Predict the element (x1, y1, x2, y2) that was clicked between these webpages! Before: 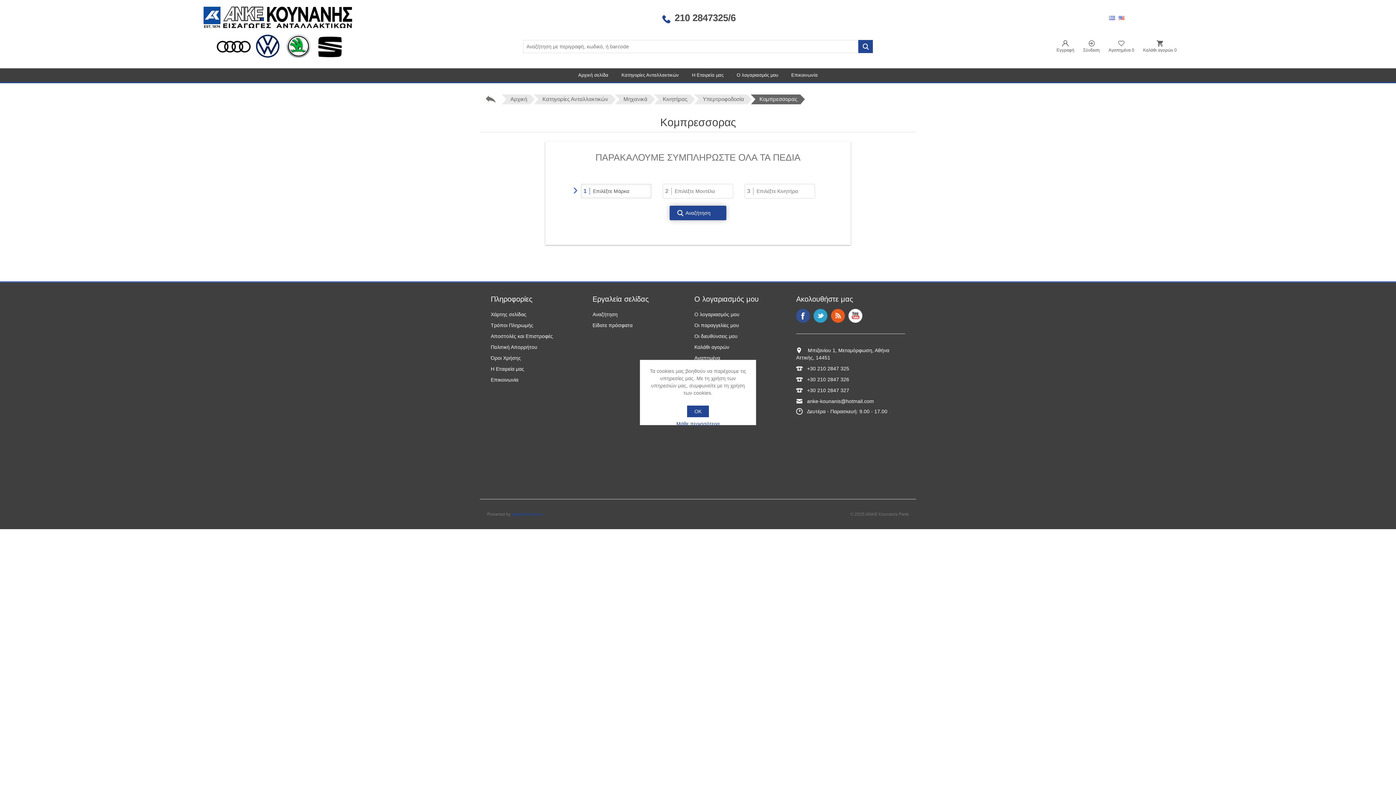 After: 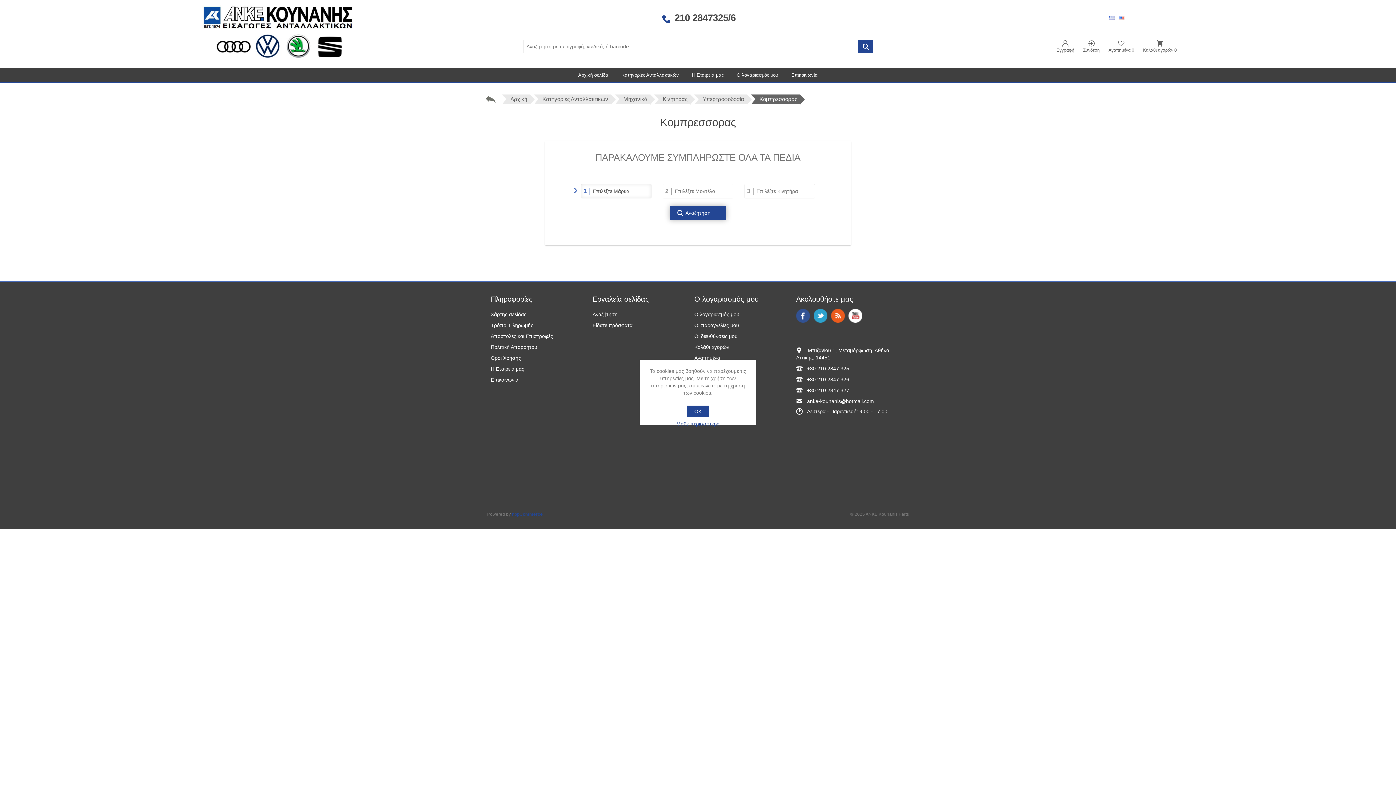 Action: bbox: (796, 309, 810, 323) label: Facebook